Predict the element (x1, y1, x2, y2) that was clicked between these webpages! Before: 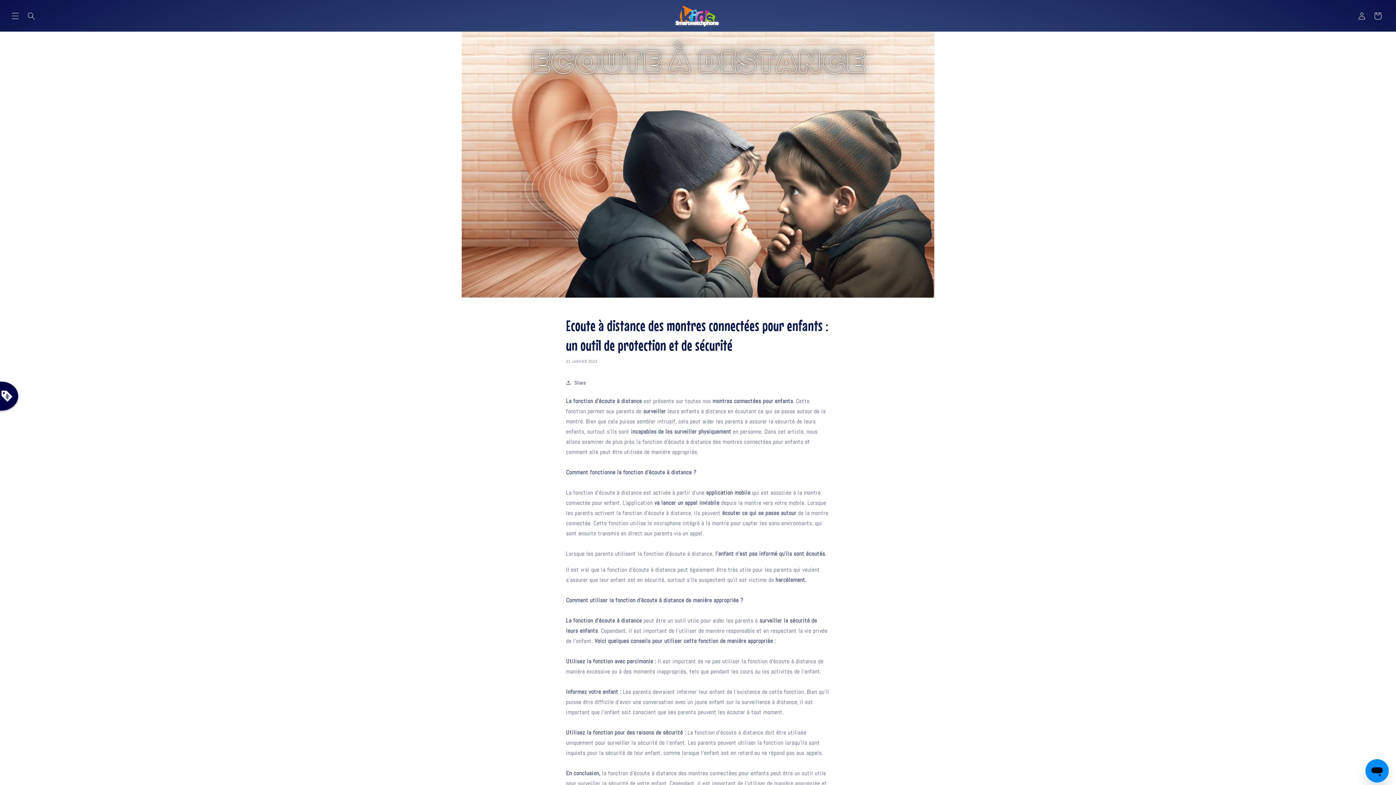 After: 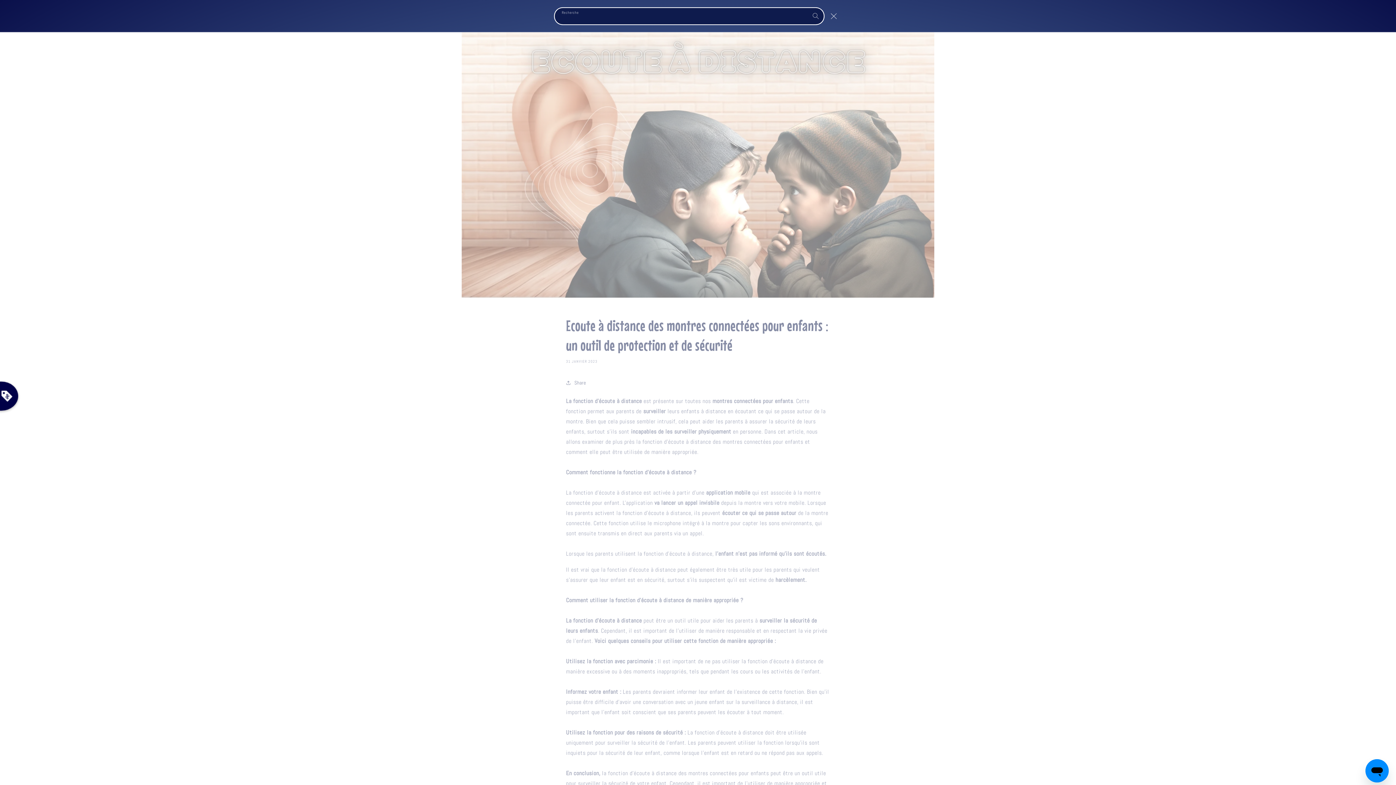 Action: label: Recherche bbox: (23, 7, 39, 23)